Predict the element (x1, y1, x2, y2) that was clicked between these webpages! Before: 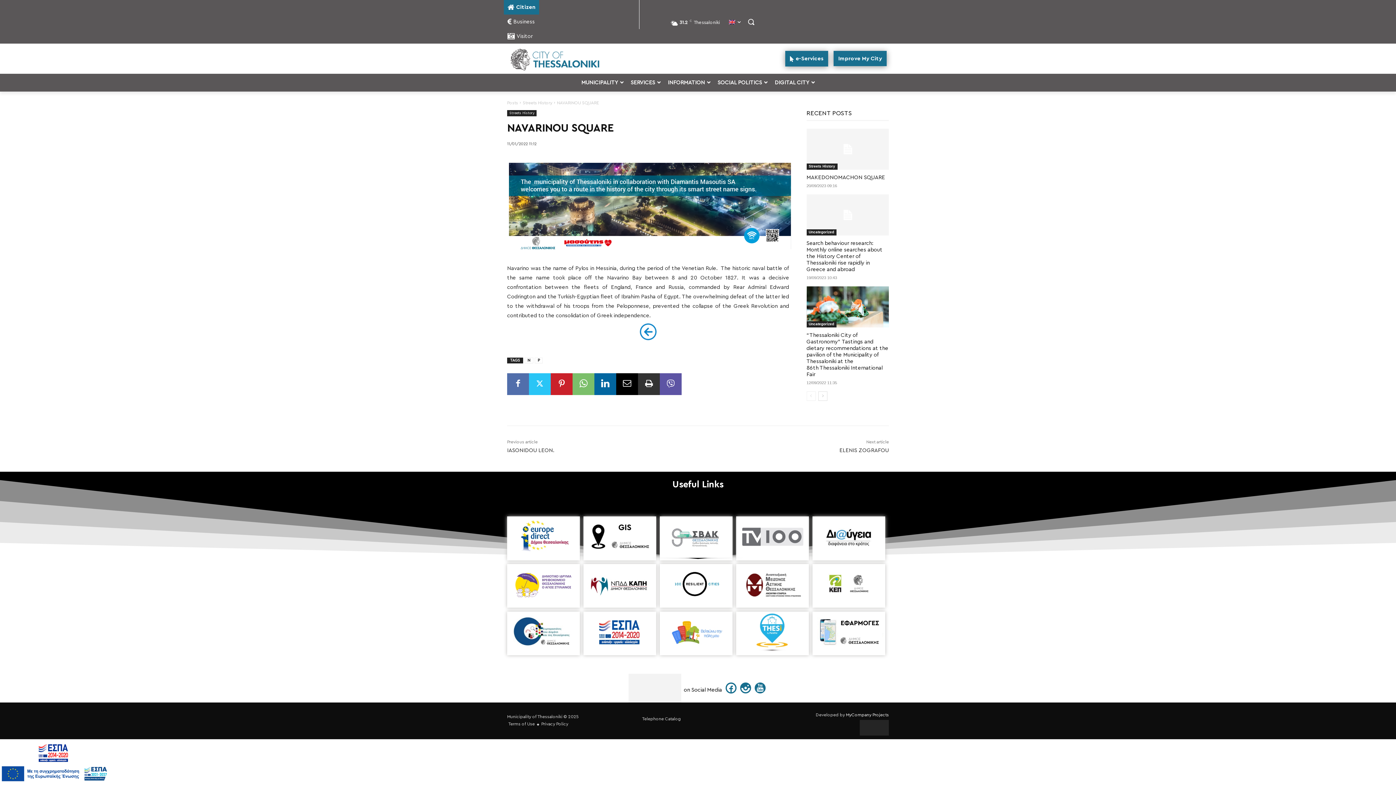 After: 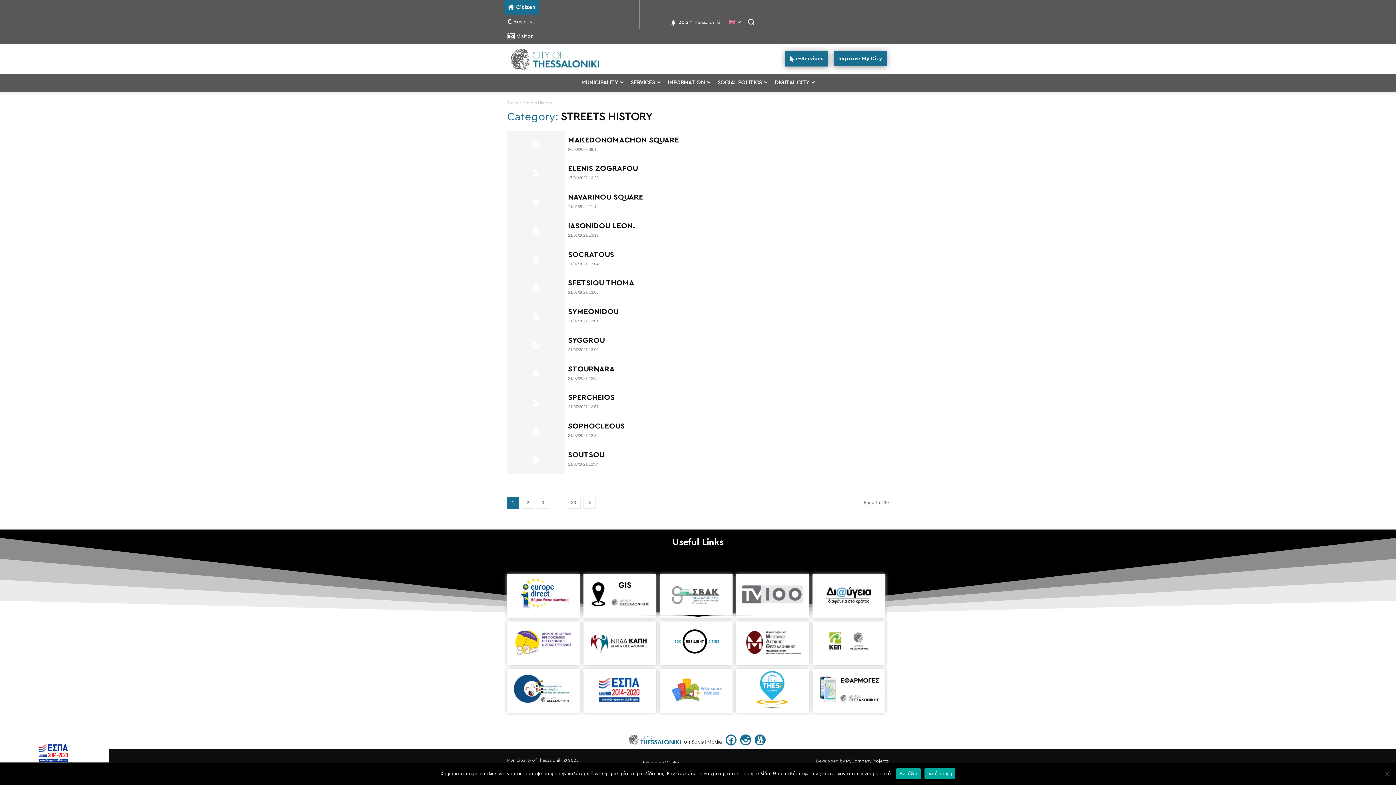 Action: bbox: (806, 163, 837, 169) label: Streets History